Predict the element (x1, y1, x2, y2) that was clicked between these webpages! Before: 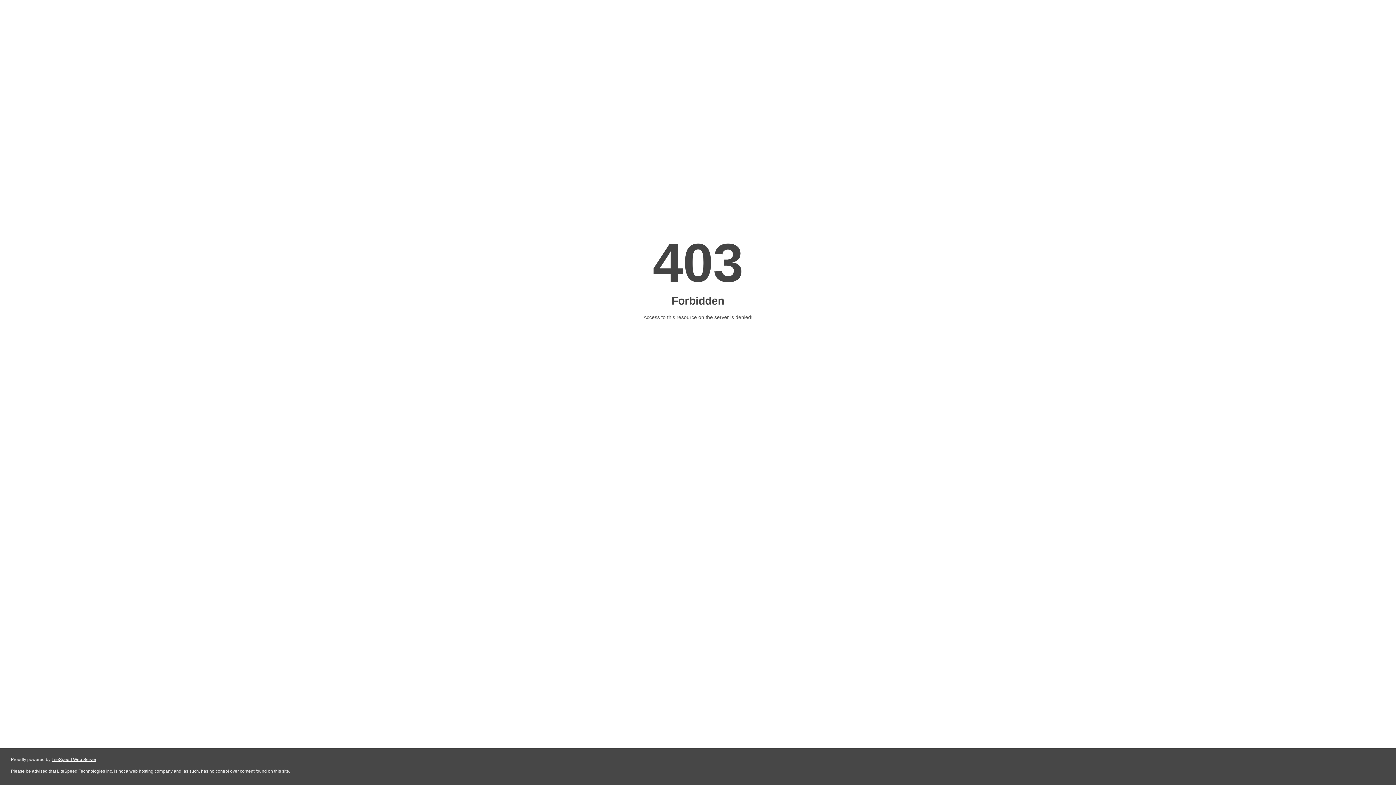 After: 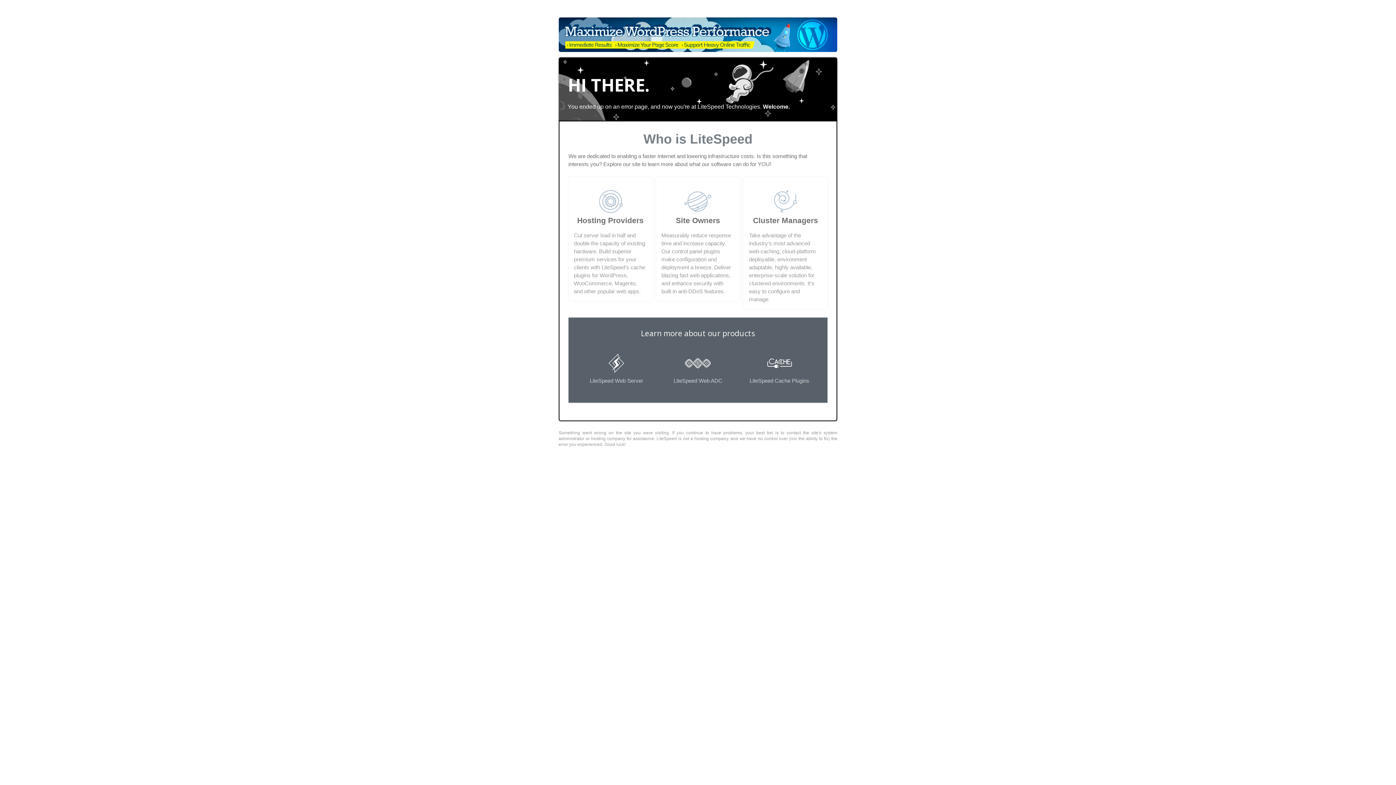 Action: bbox: (51, 757, 96, 762) label: LiteSpeed Web Server